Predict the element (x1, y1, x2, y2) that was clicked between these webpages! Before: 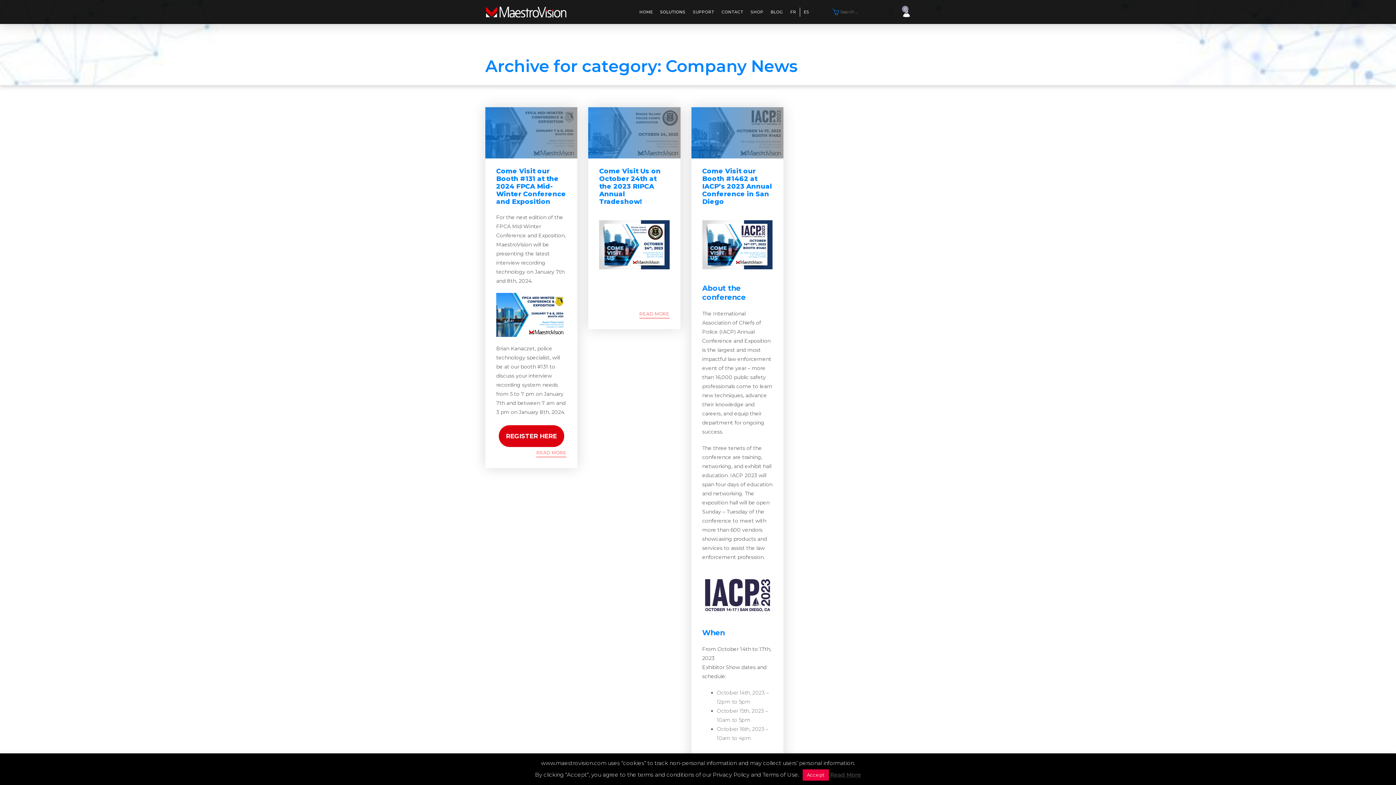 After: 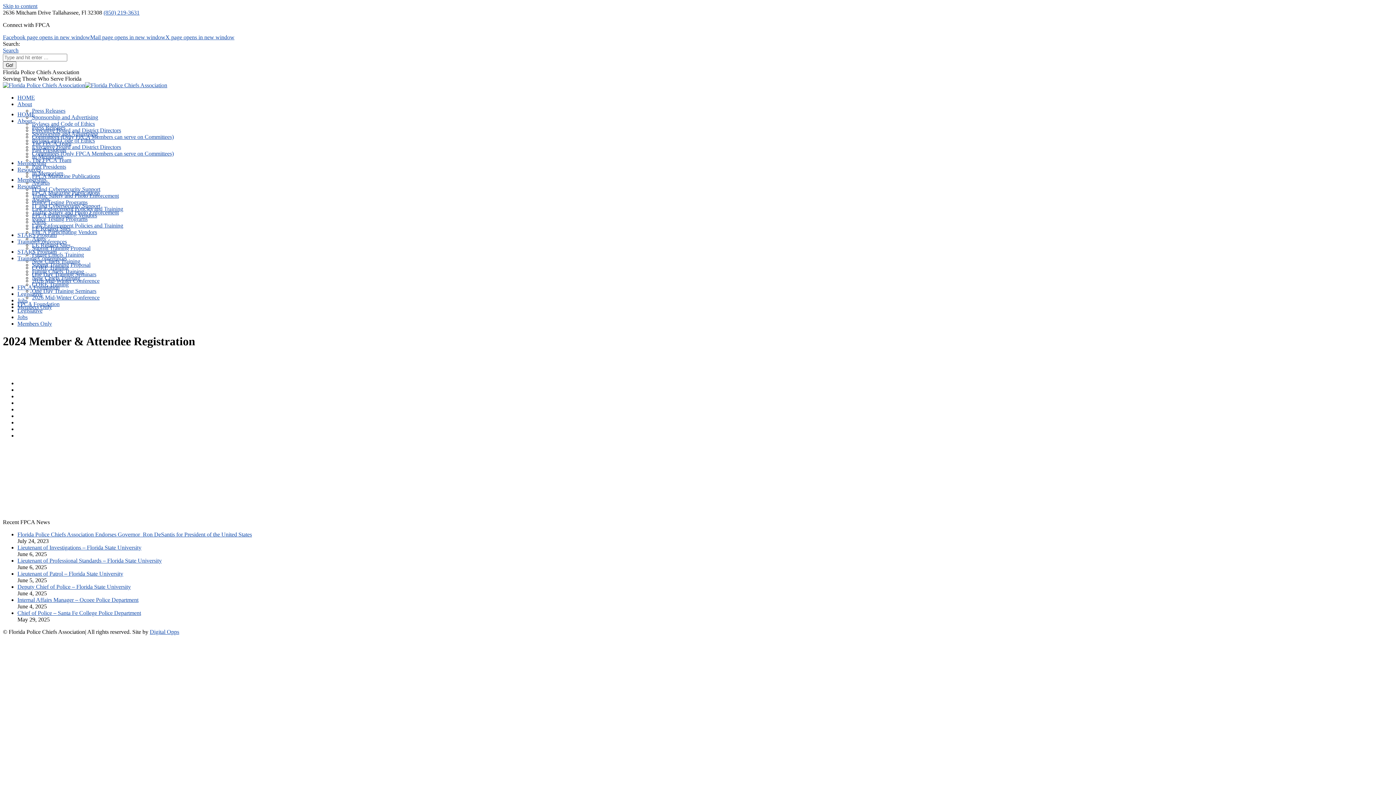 Action: label: REGISTER HERE bbox: (498, 431, 564, 440)